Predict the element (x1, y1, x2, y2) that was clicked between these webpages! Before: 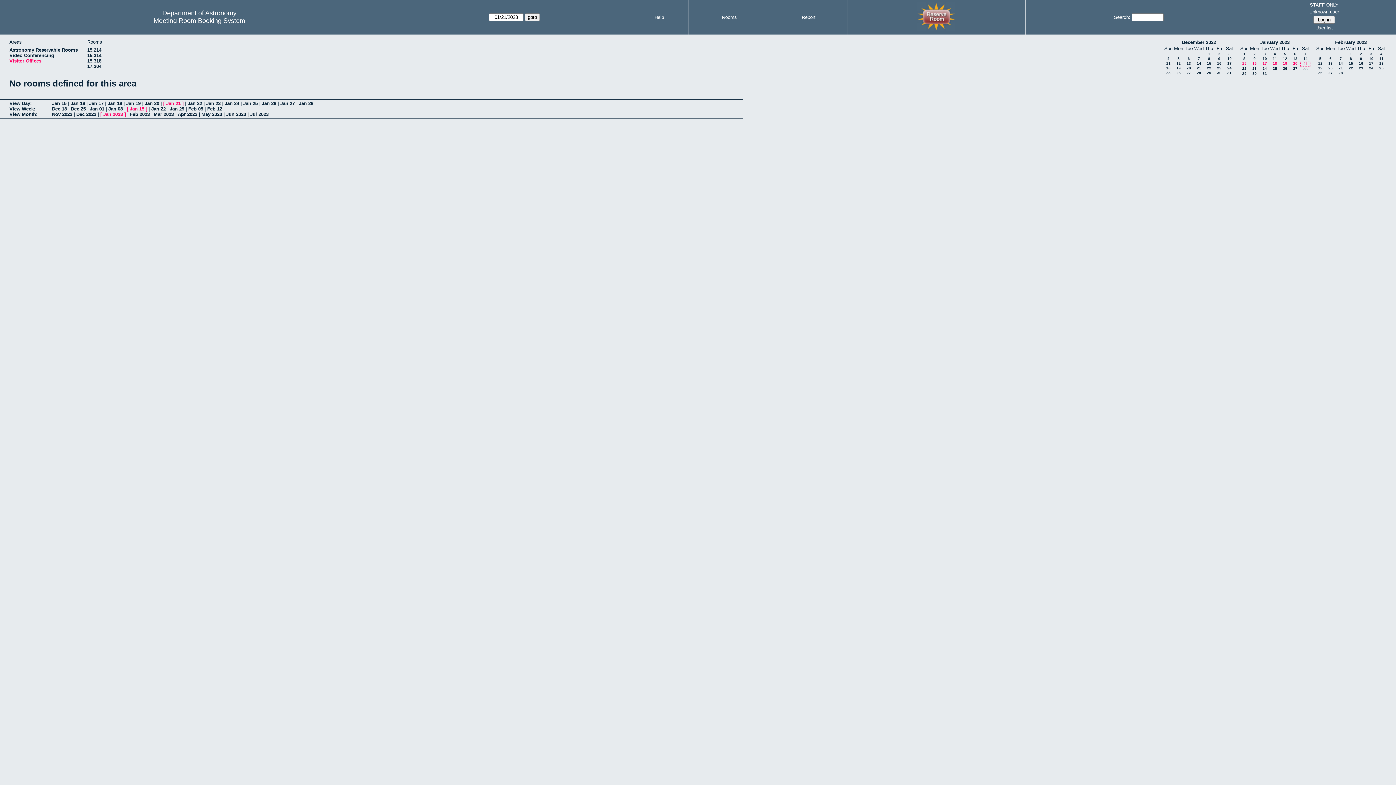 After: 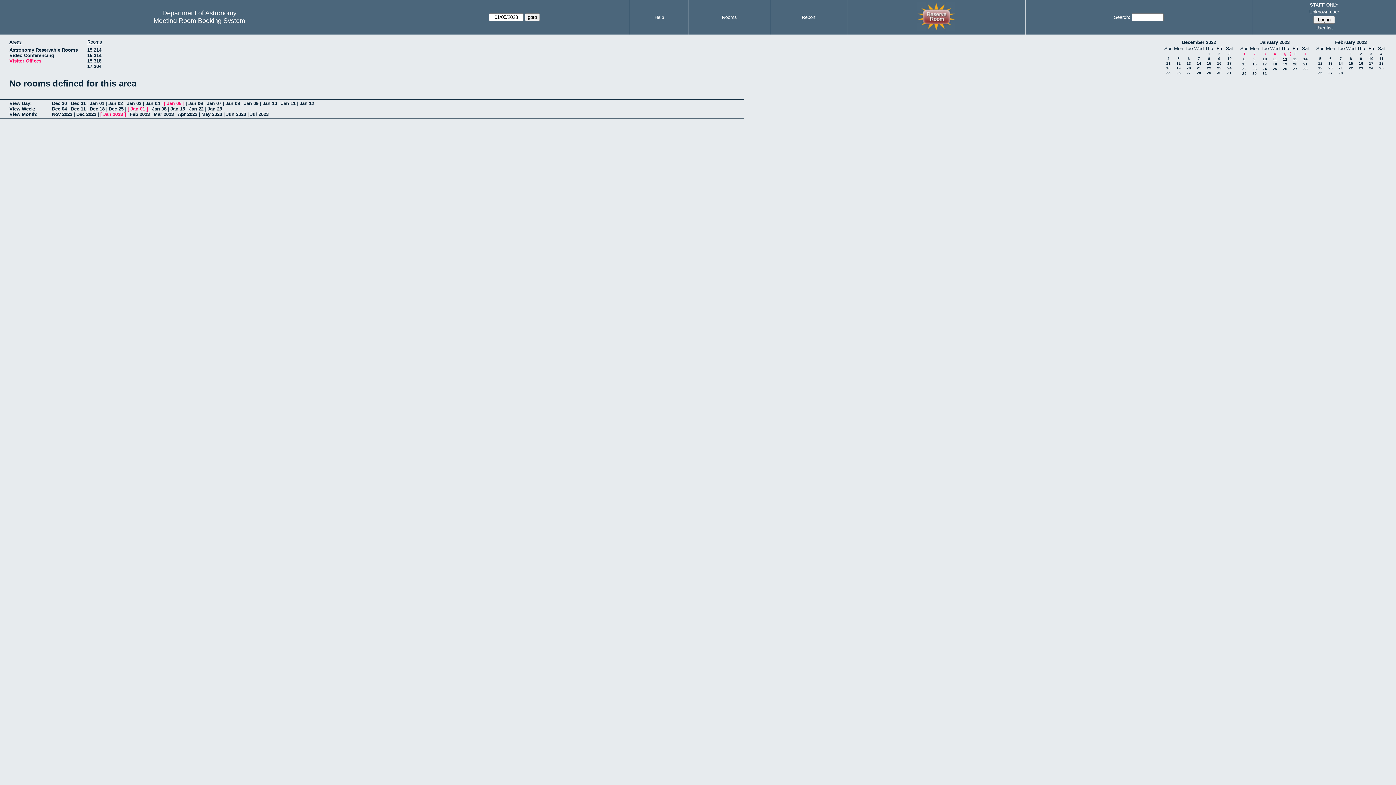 Action: bbox: (1284, 52, 1286, 56) label: 5